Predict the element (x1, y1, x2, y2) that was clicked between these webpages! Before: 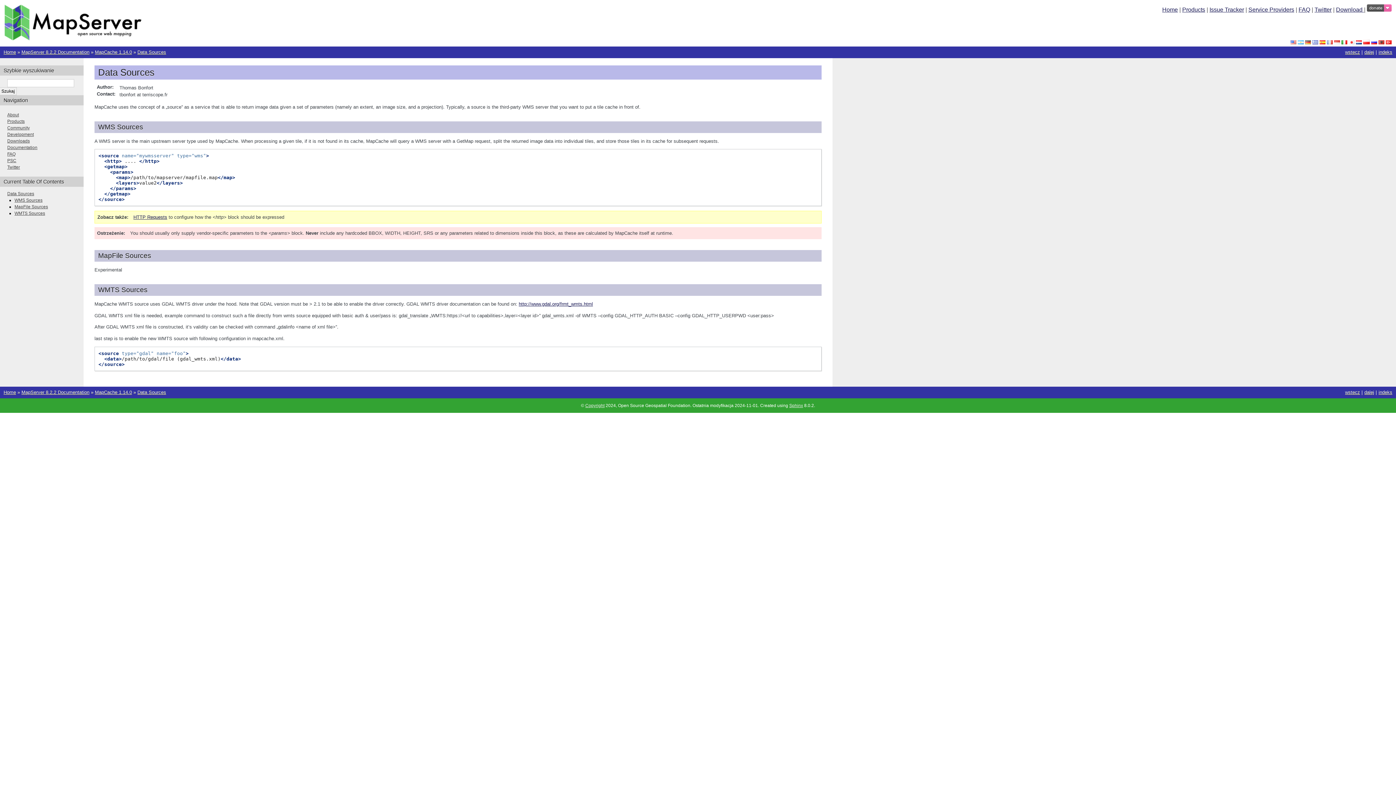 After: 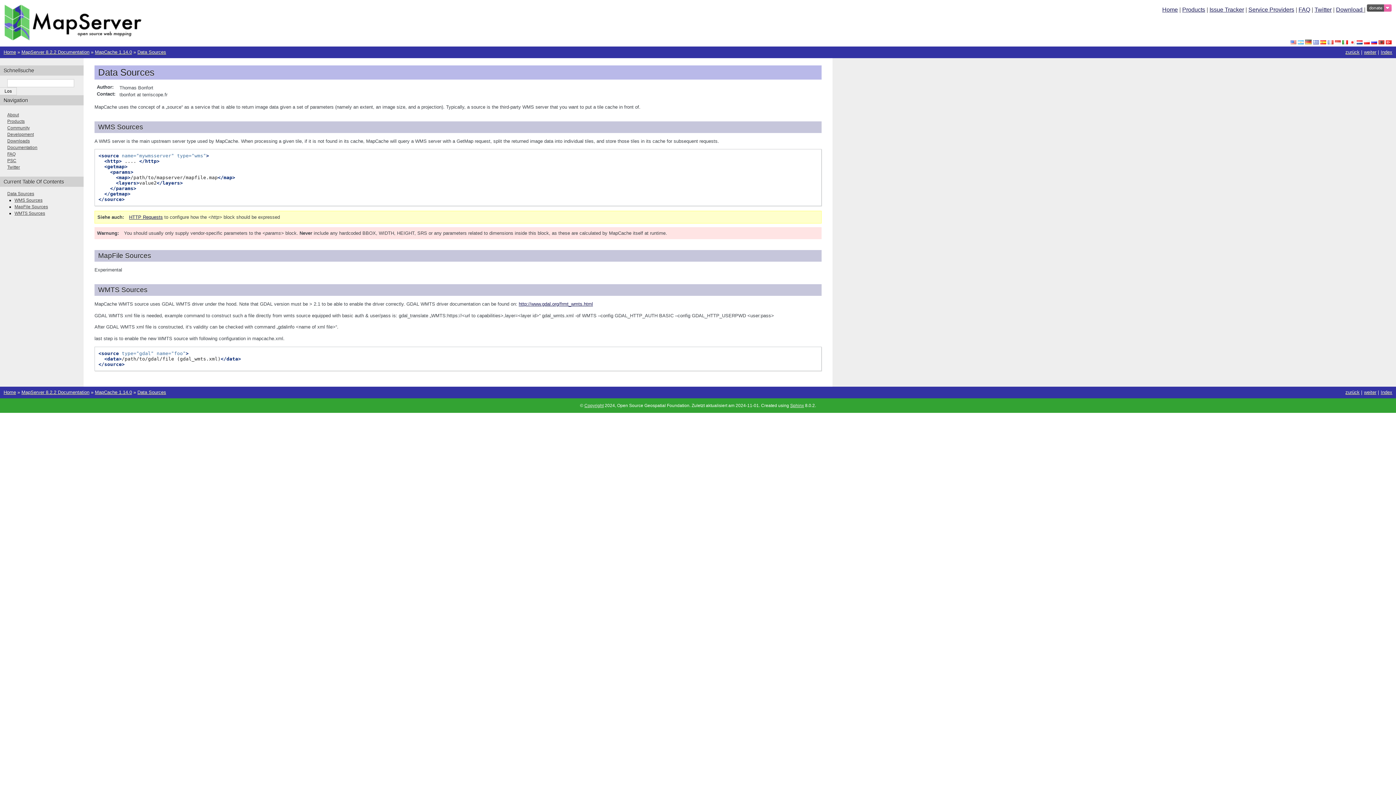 Action: bbox: (1305, 39, 1311, 45)